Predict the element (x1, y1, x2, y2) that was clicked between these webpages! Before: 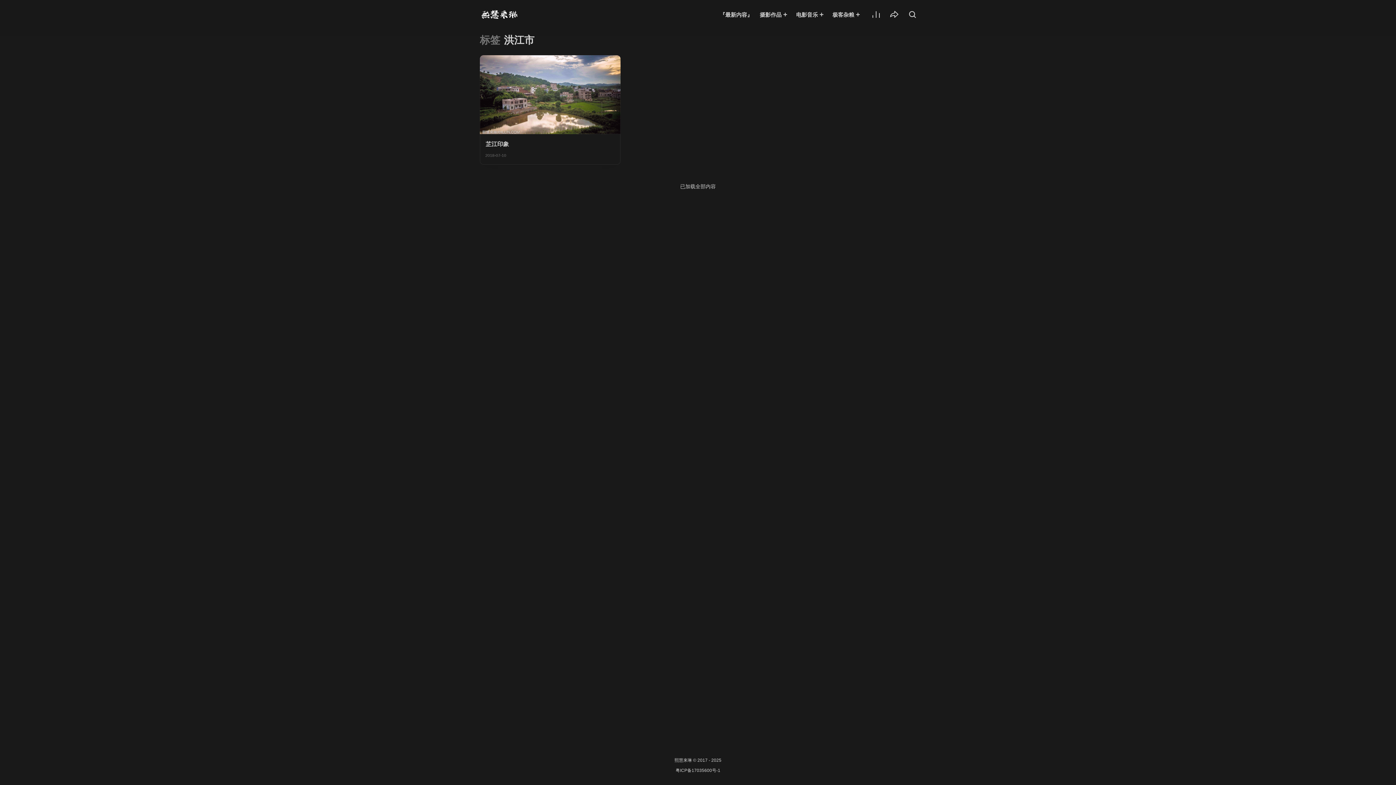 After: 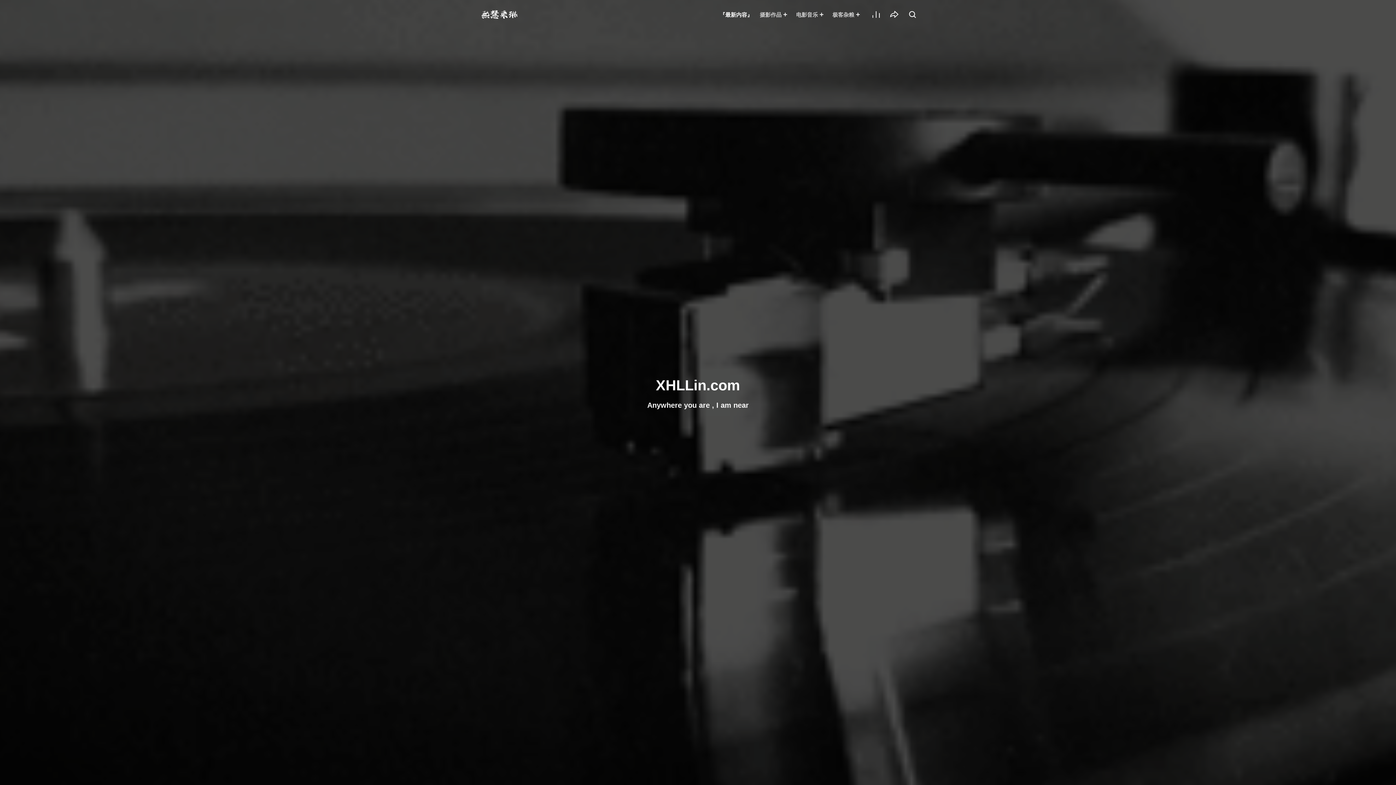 Action: bbox: (674, 758, 721, 763) label: 熙慧来琳 © 2017 - 2025